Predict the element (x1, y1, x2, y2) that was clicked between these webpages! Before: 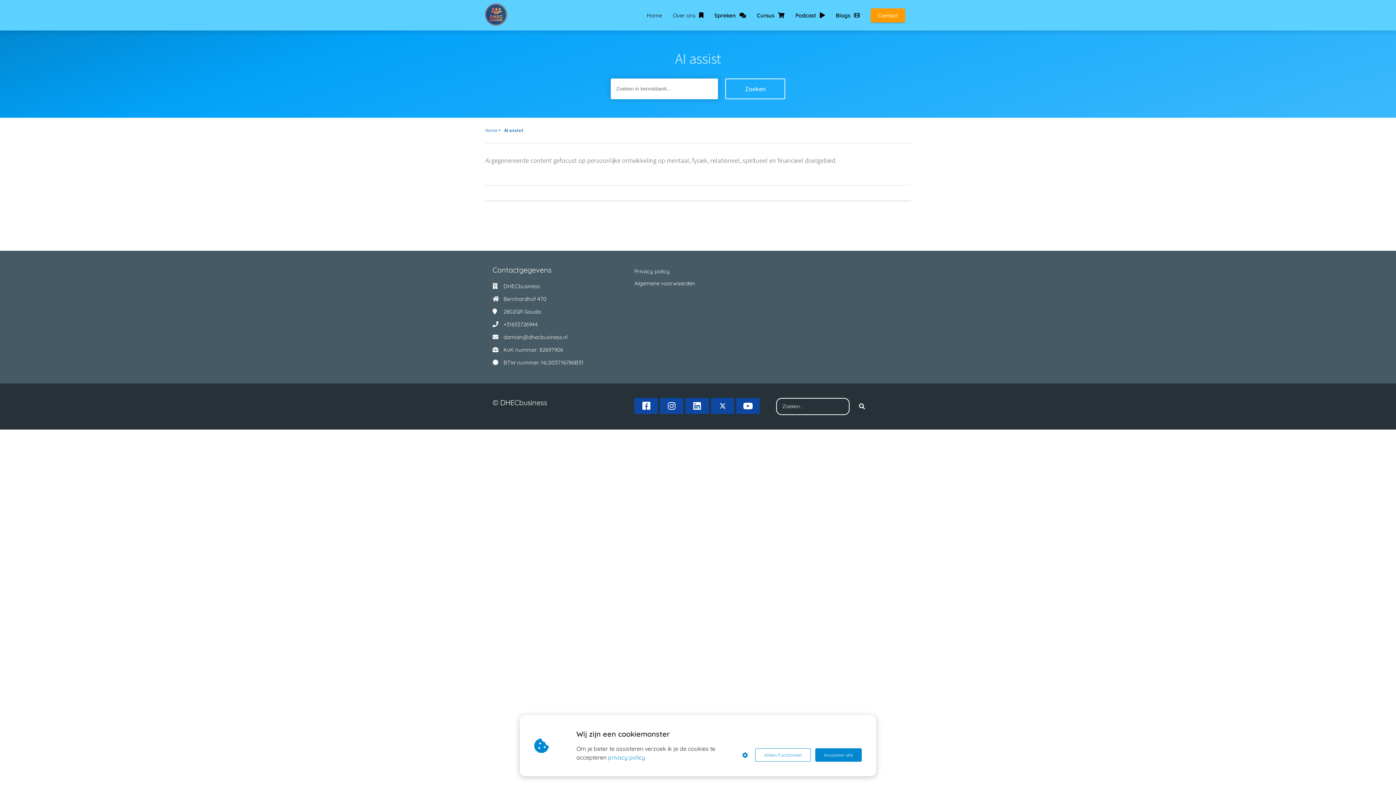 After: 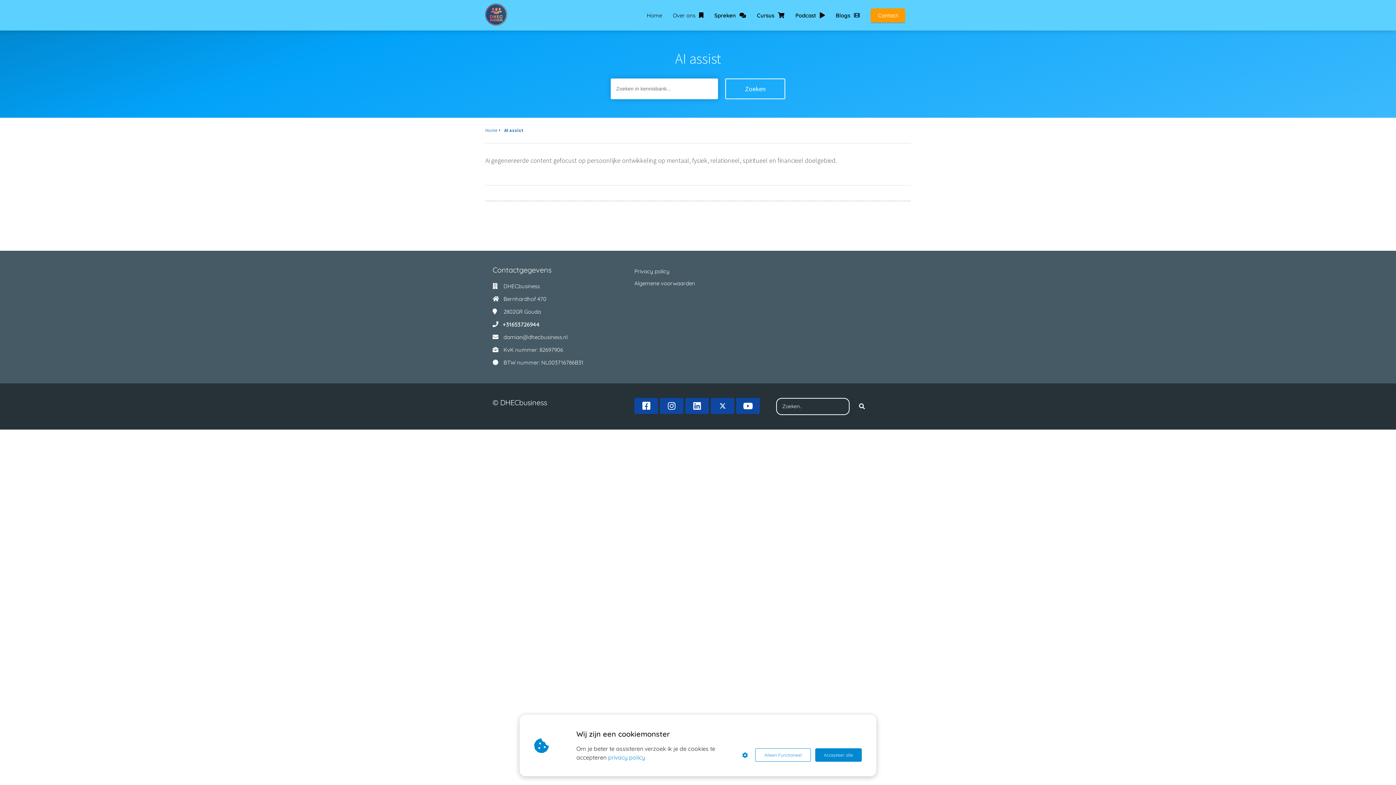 Action: bbox: (503, 318, 537, 330) label: +31653726944